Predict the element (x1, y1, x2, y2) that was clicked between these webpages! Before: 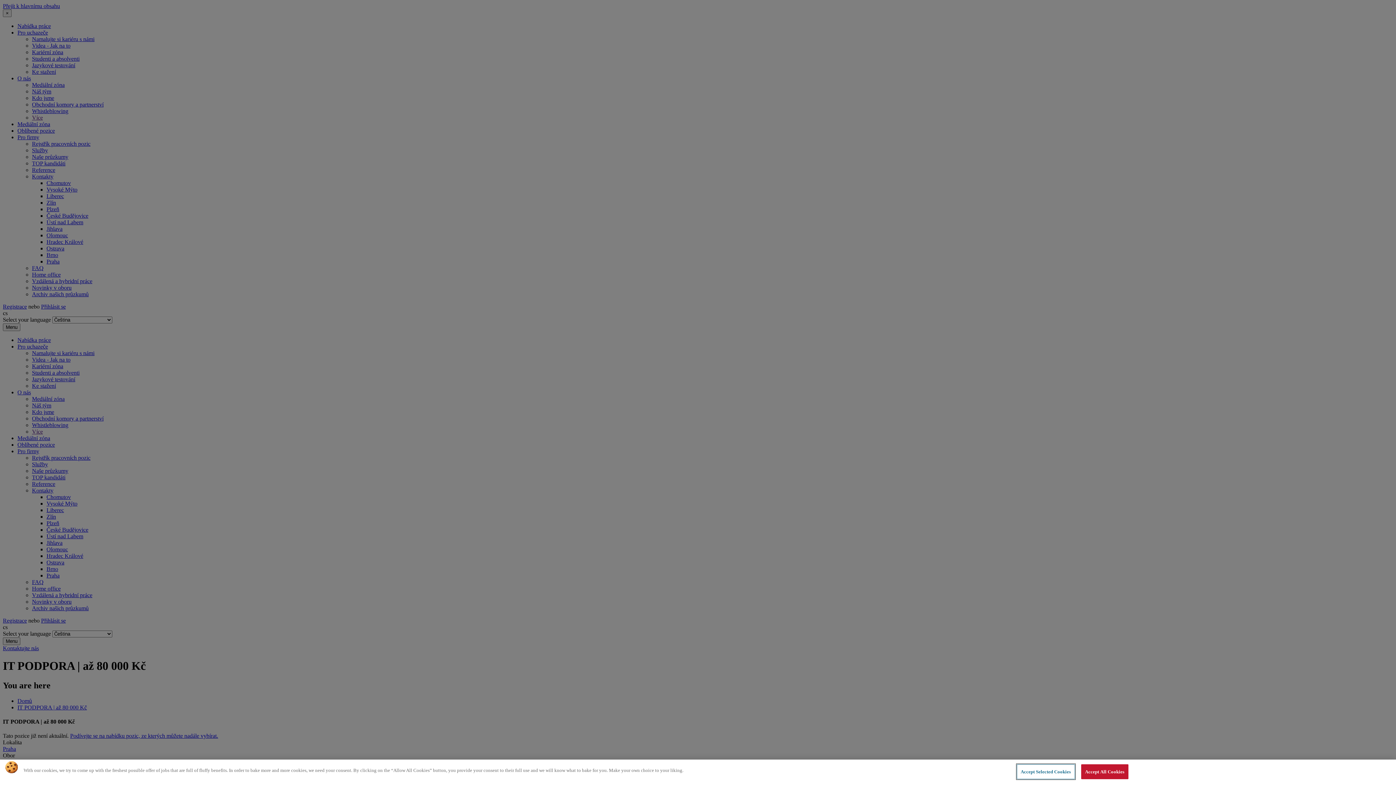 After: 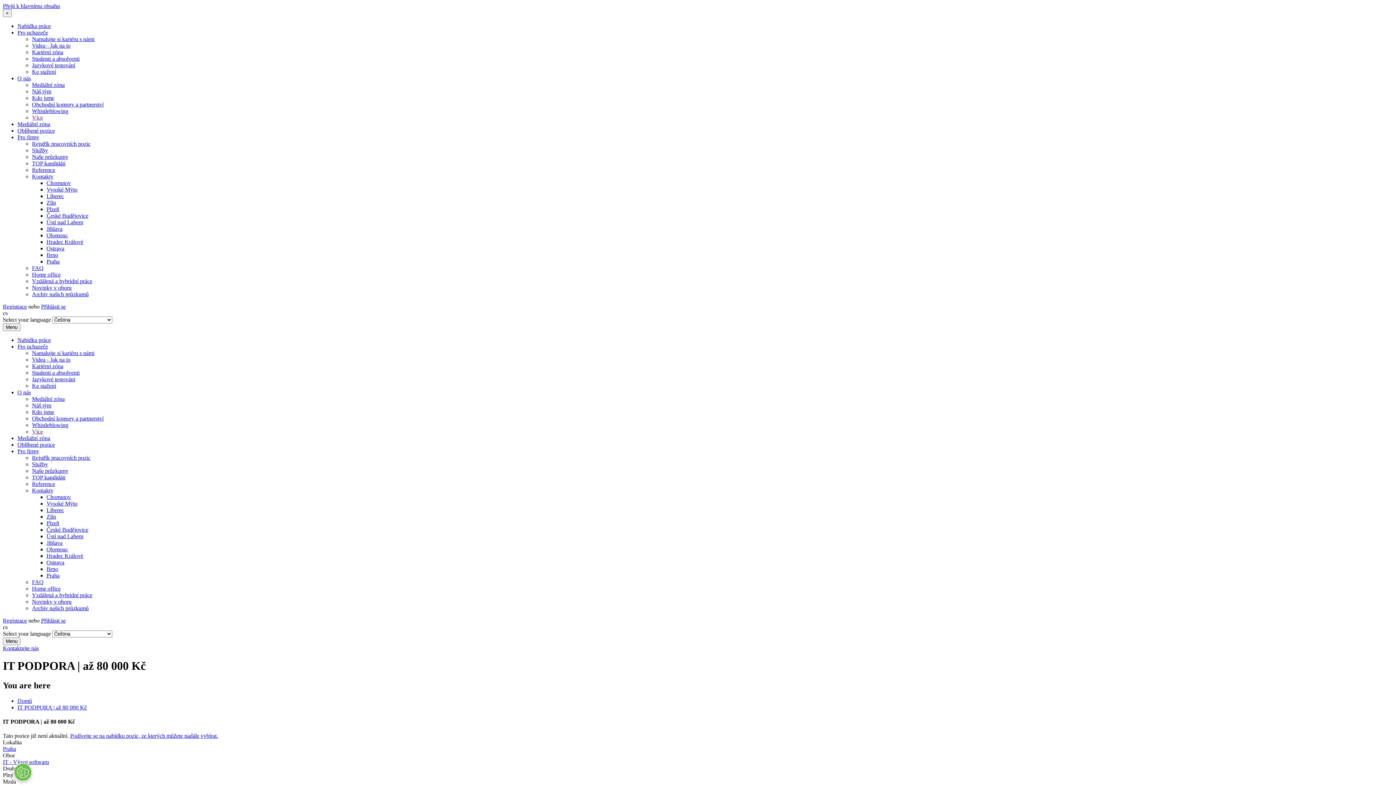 Action: label: Accept All Cookies bbox: (1081, 764, 1128, 779)